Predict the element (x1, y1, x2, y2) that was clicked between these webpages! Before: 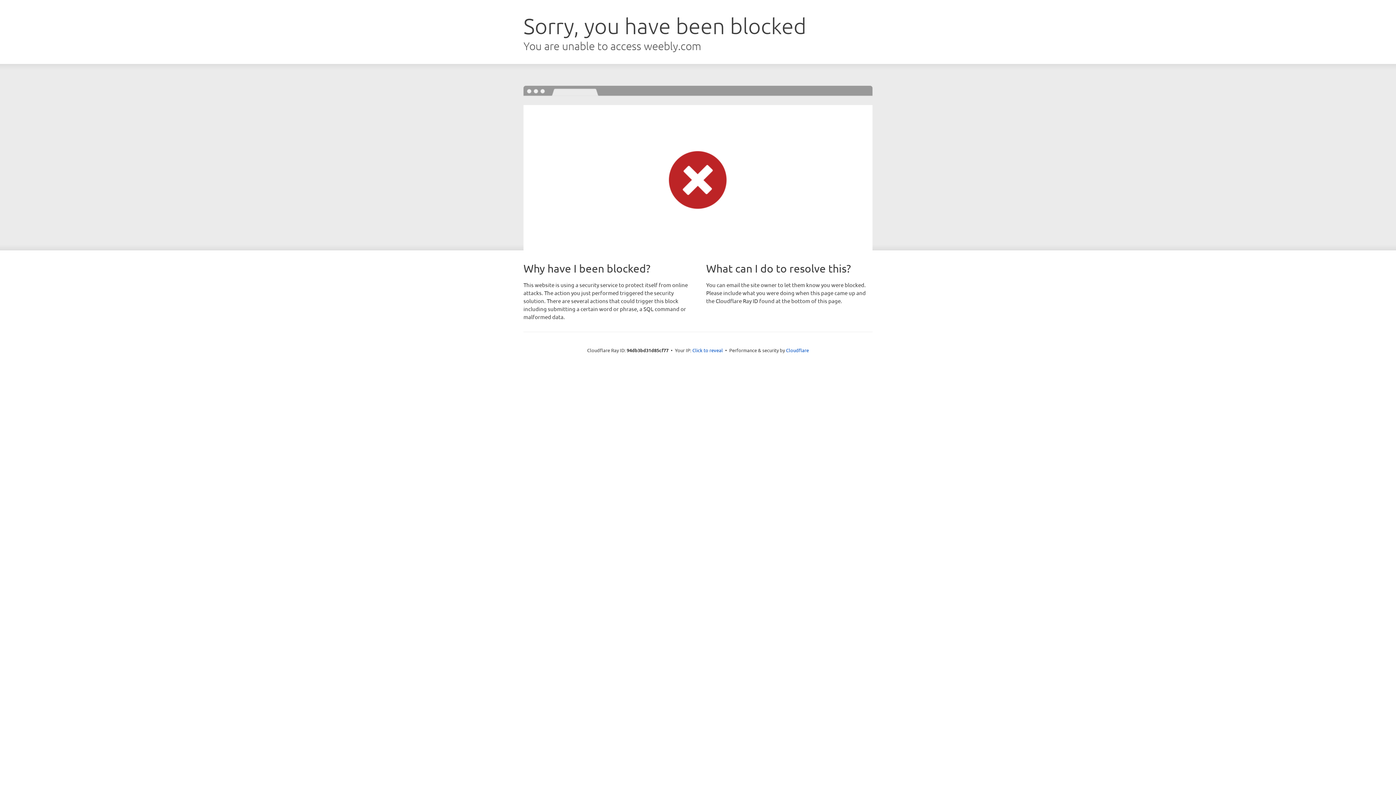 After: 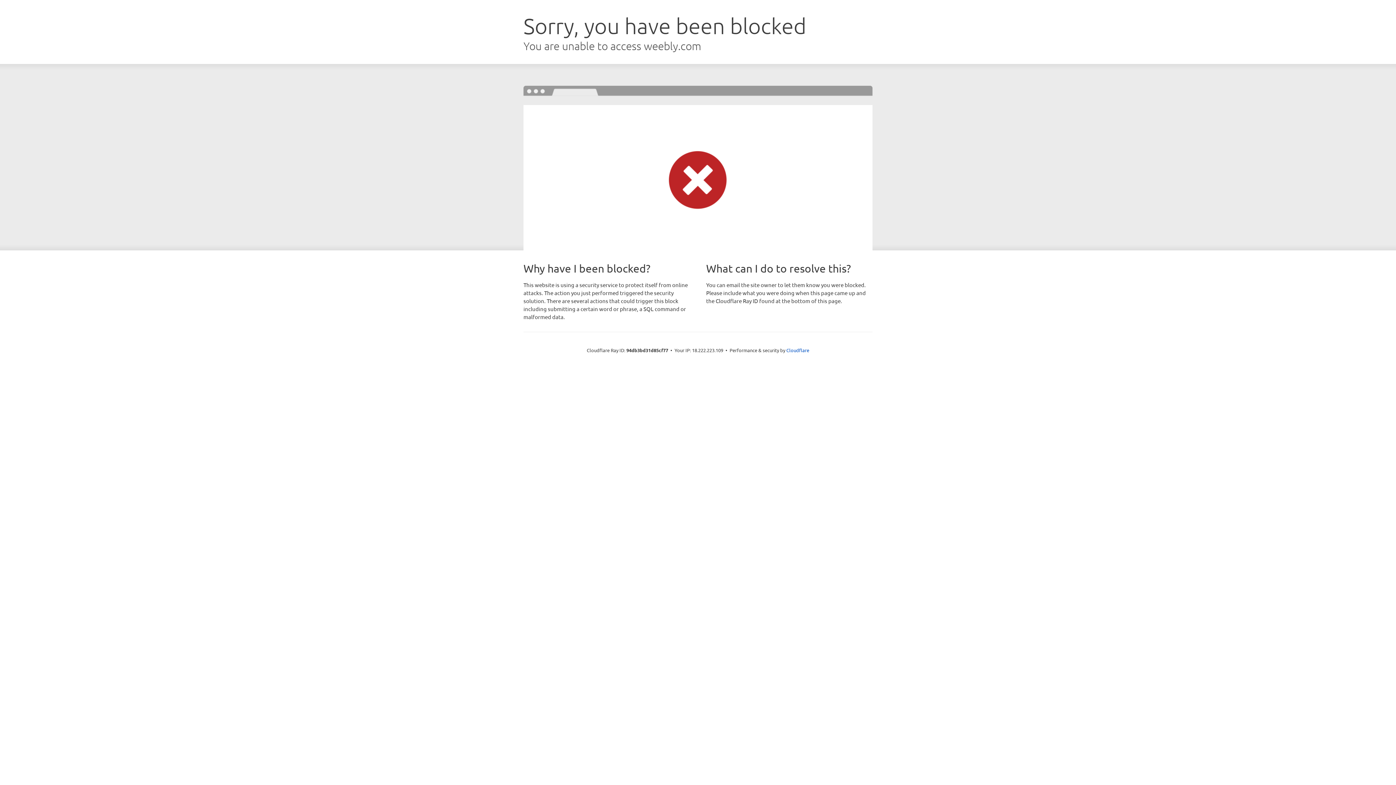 Action: label: Click to reveal bbox: (692, 346, 723, 353)